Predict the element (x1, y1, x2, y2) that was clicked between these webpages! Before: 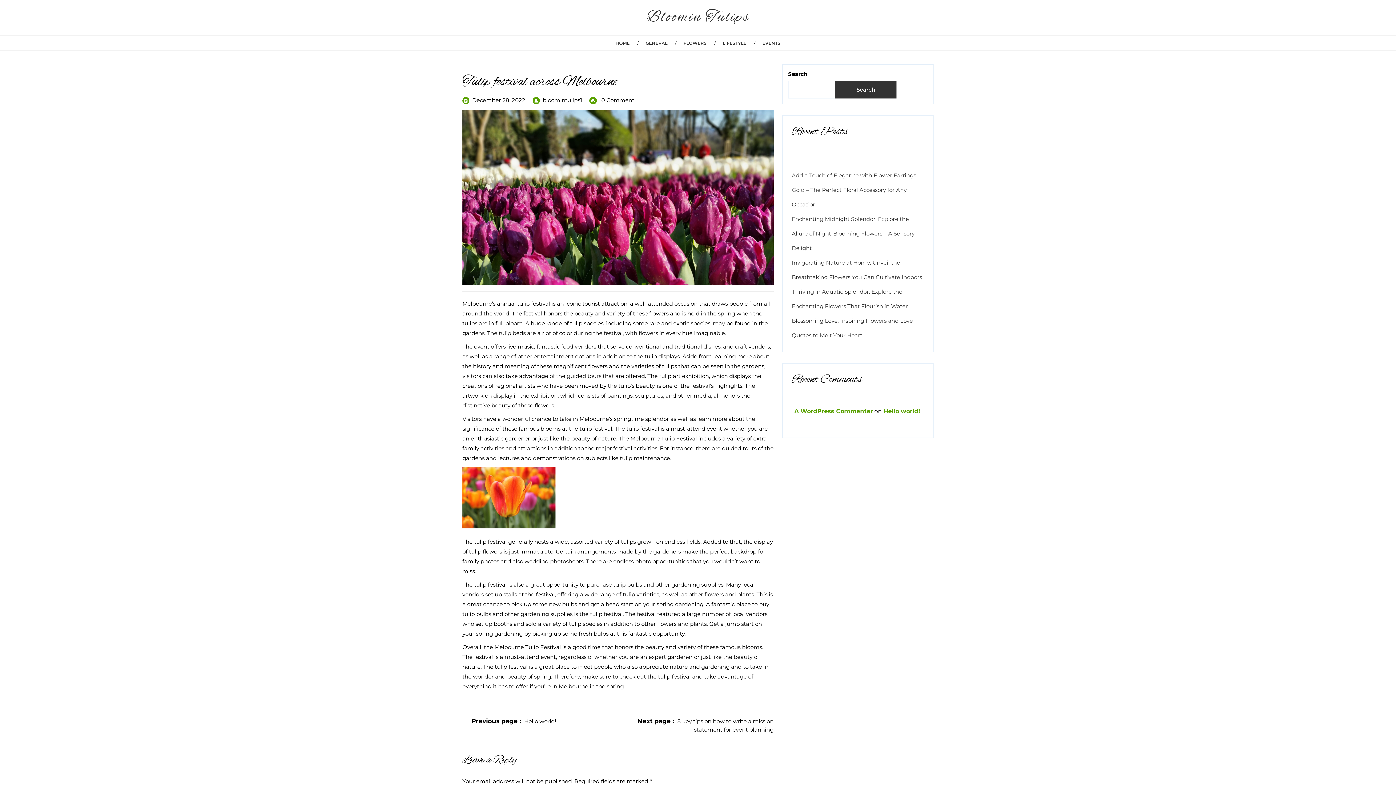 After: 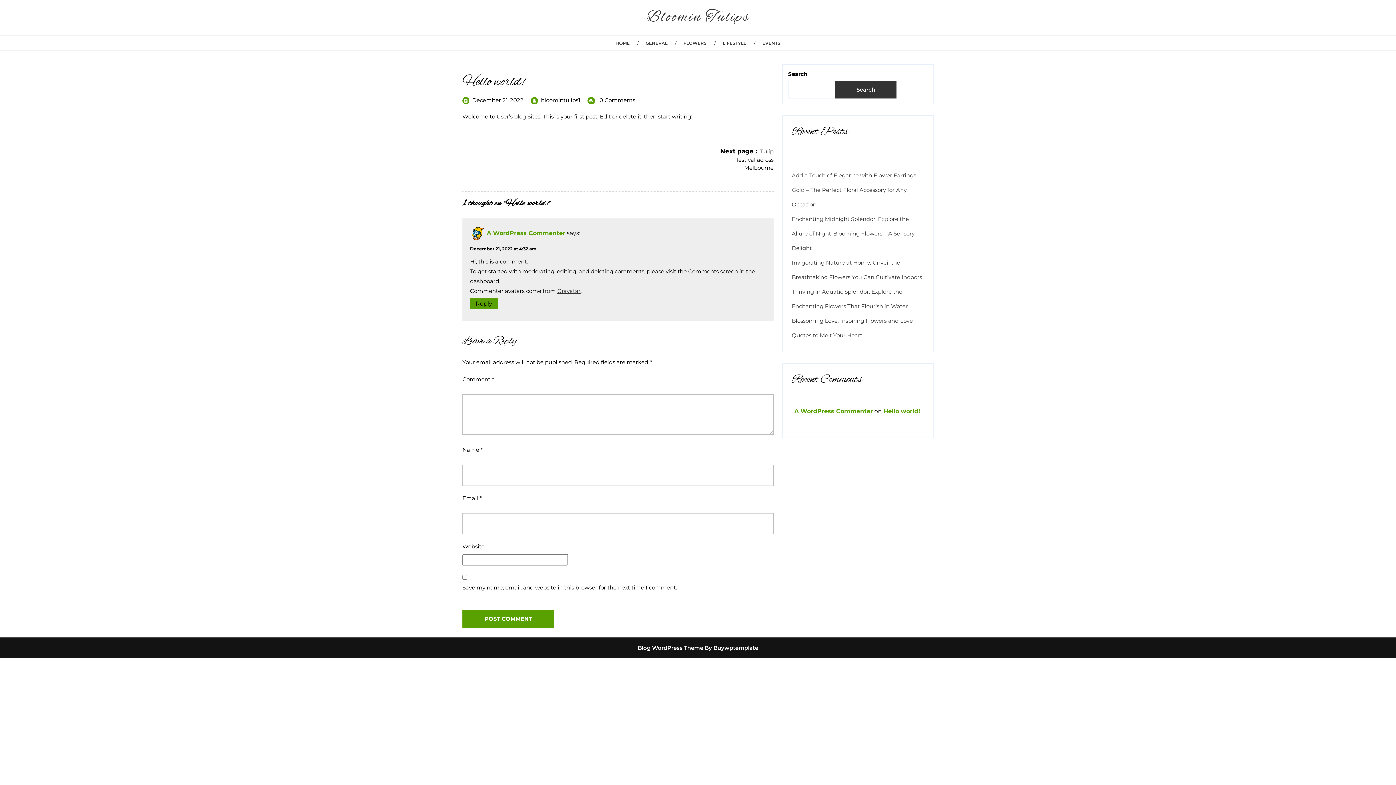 Action: bbox: (883, 408, 920, 414) label: Hello world!